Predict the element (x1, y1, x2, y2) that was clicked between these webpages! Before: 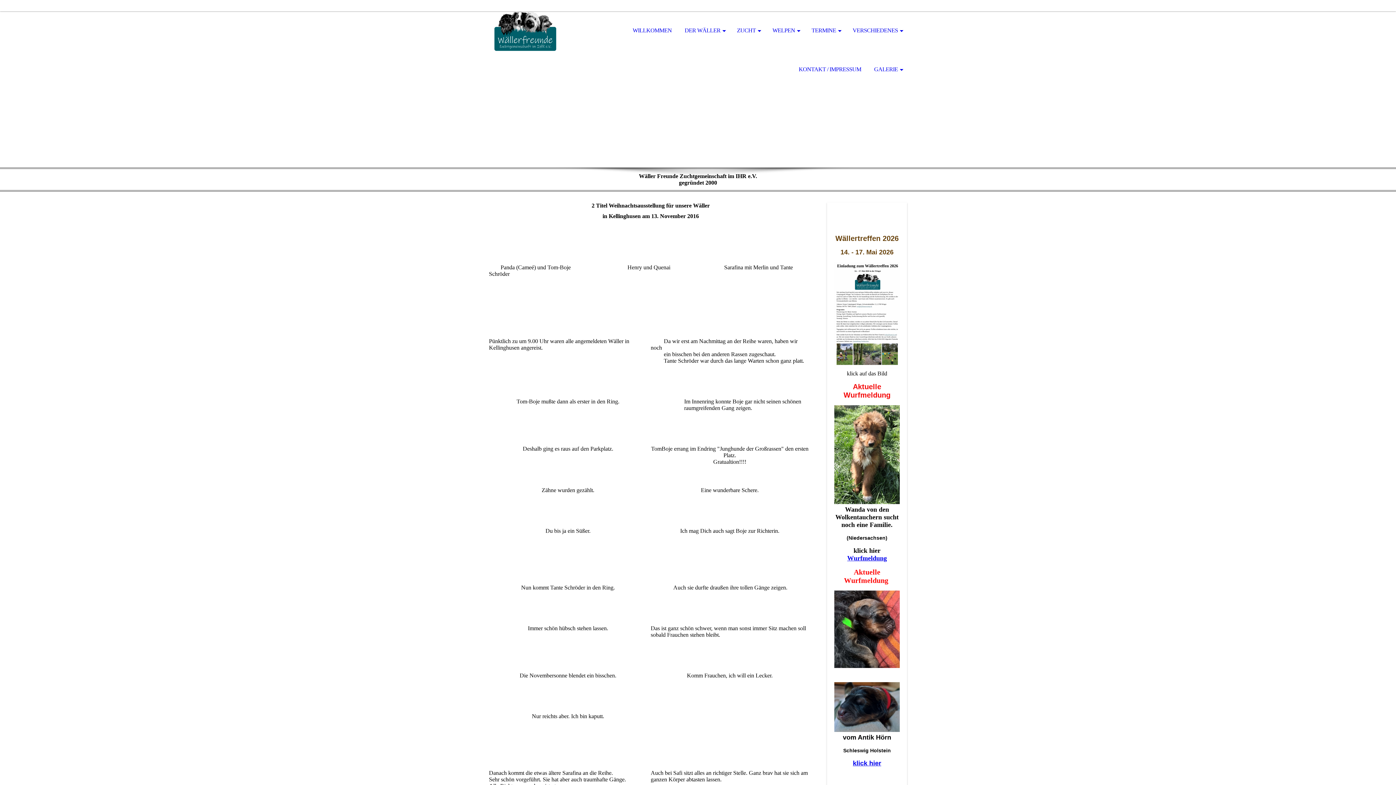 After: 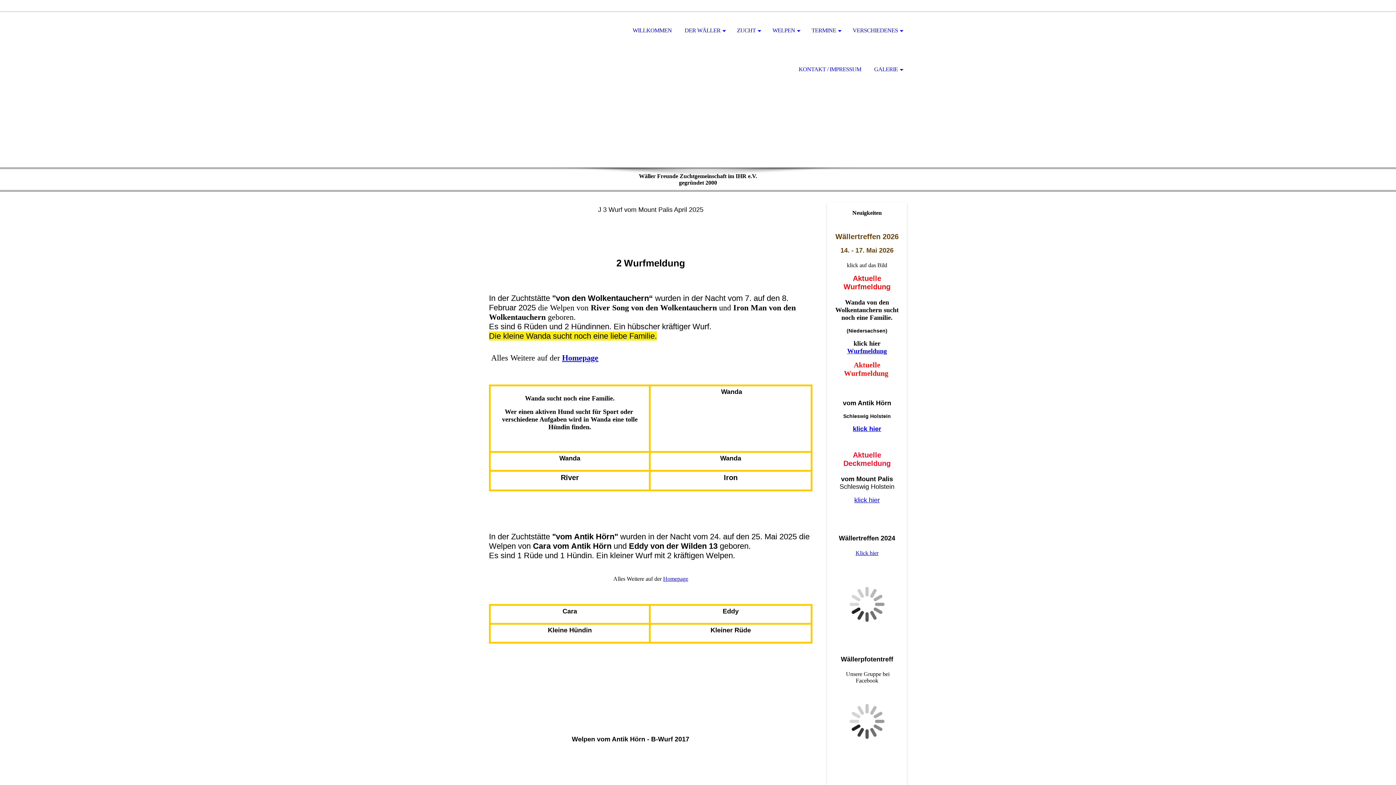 Action: label: Wurfmeldung bbox: (847, 554, 887, 562)